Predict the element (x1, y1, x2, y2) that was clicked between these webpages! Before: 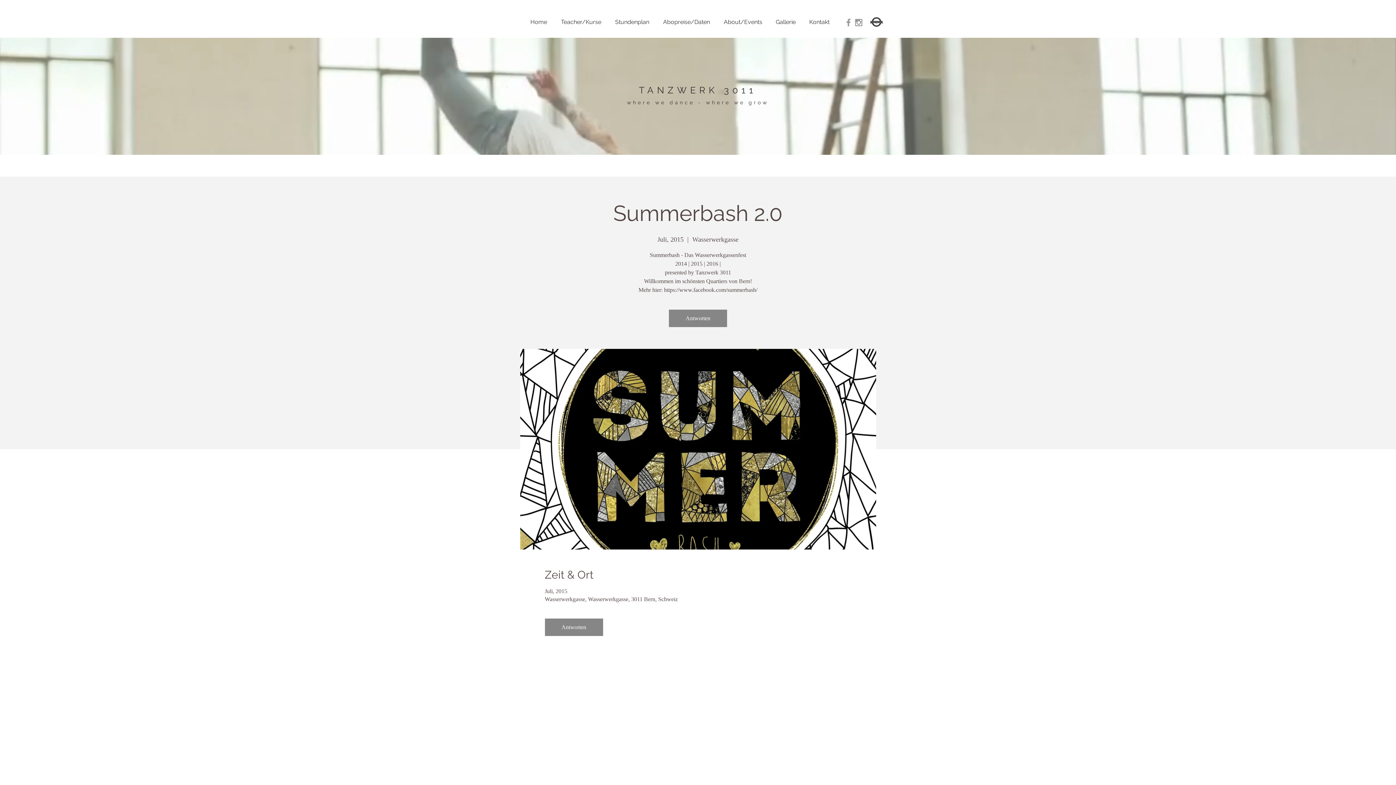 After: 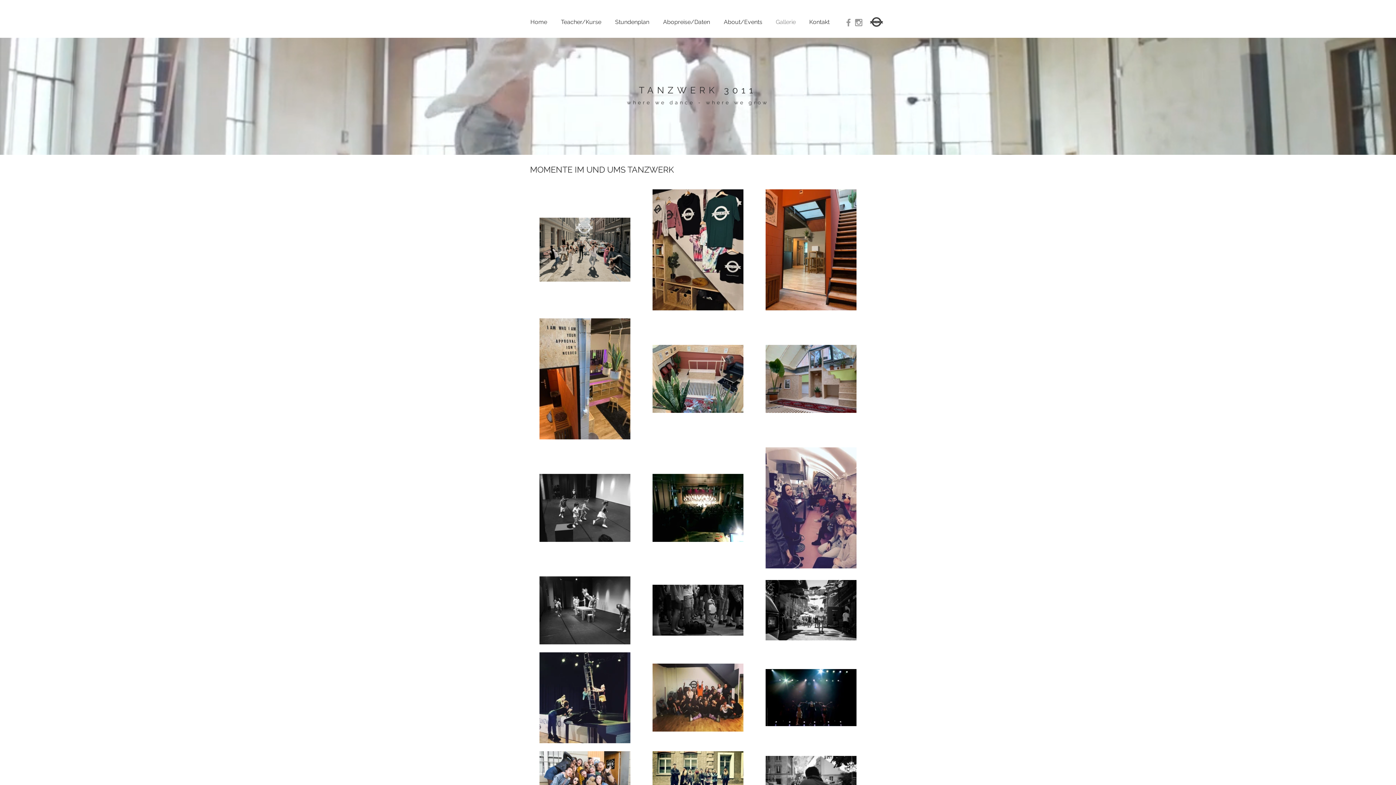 Action: label: Gallerie bbox: (772, 12, 805, 31)